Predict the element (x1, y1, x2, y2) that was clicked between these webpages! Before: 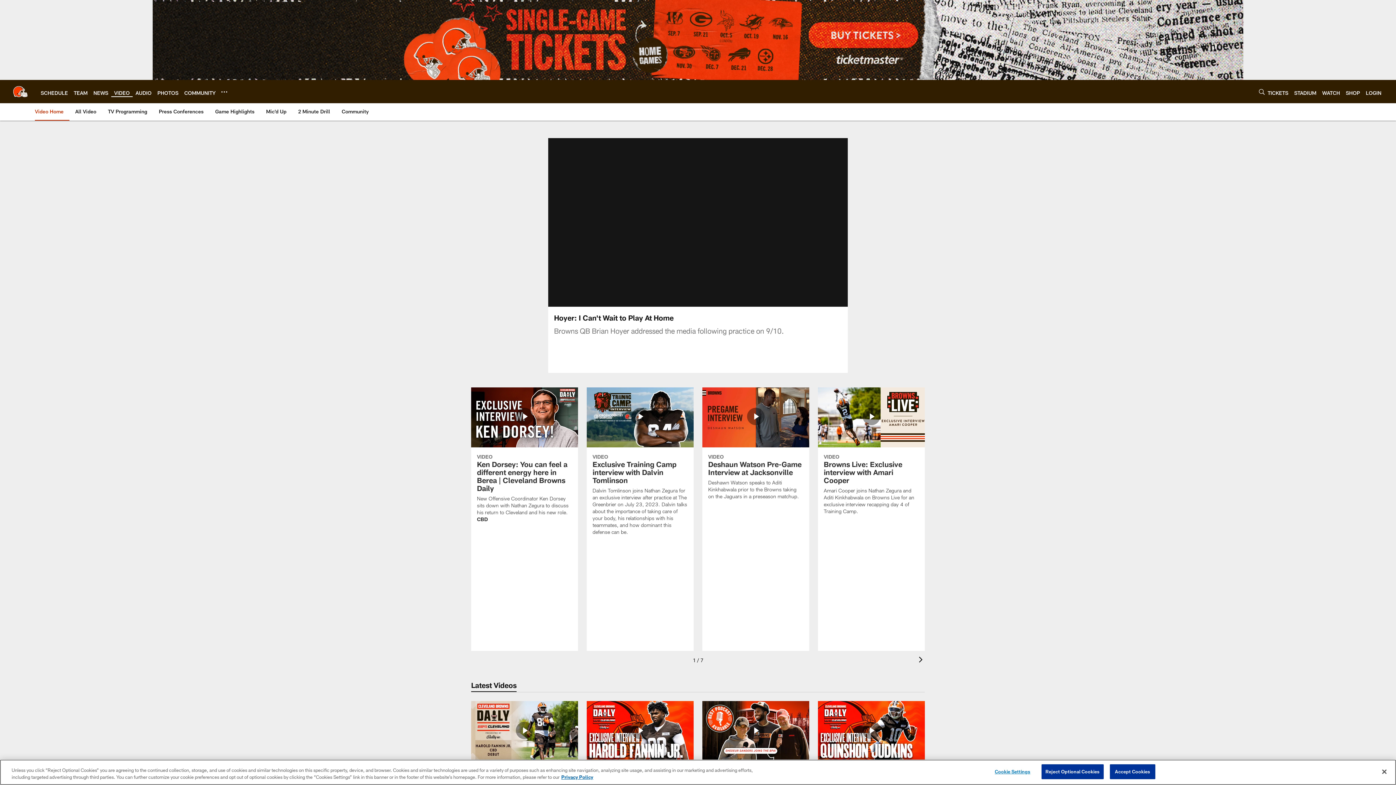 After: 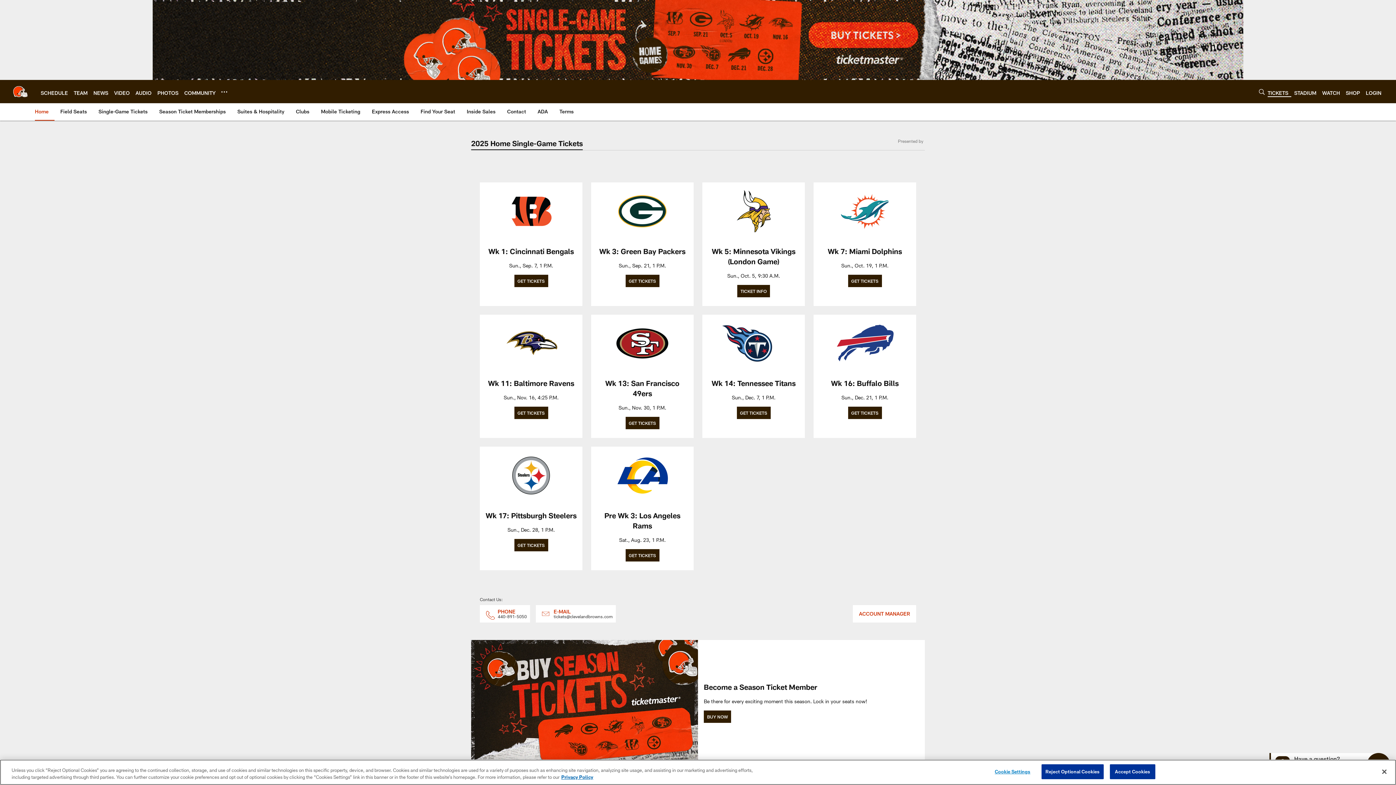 Action: label: TICKETS bbox: (1268, 89, 1288, 95)